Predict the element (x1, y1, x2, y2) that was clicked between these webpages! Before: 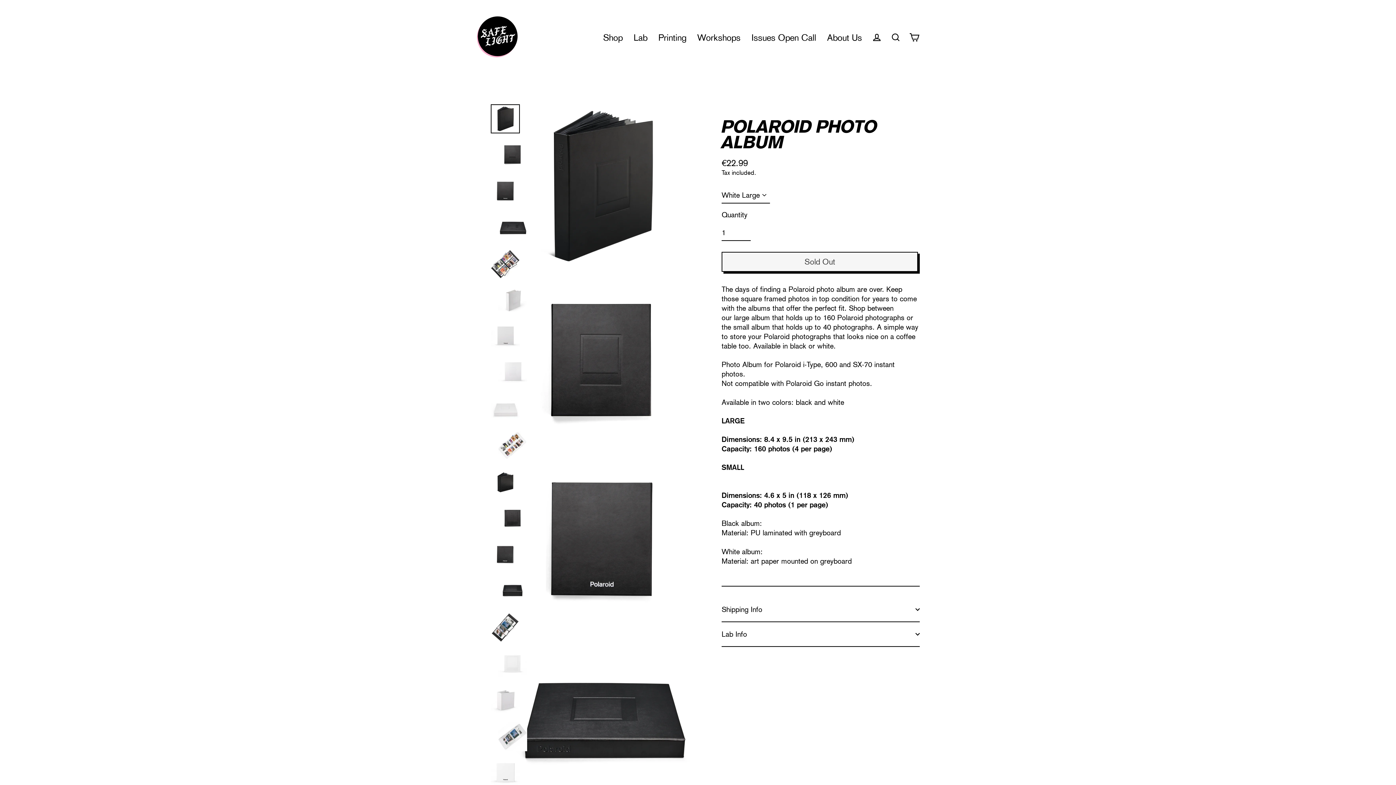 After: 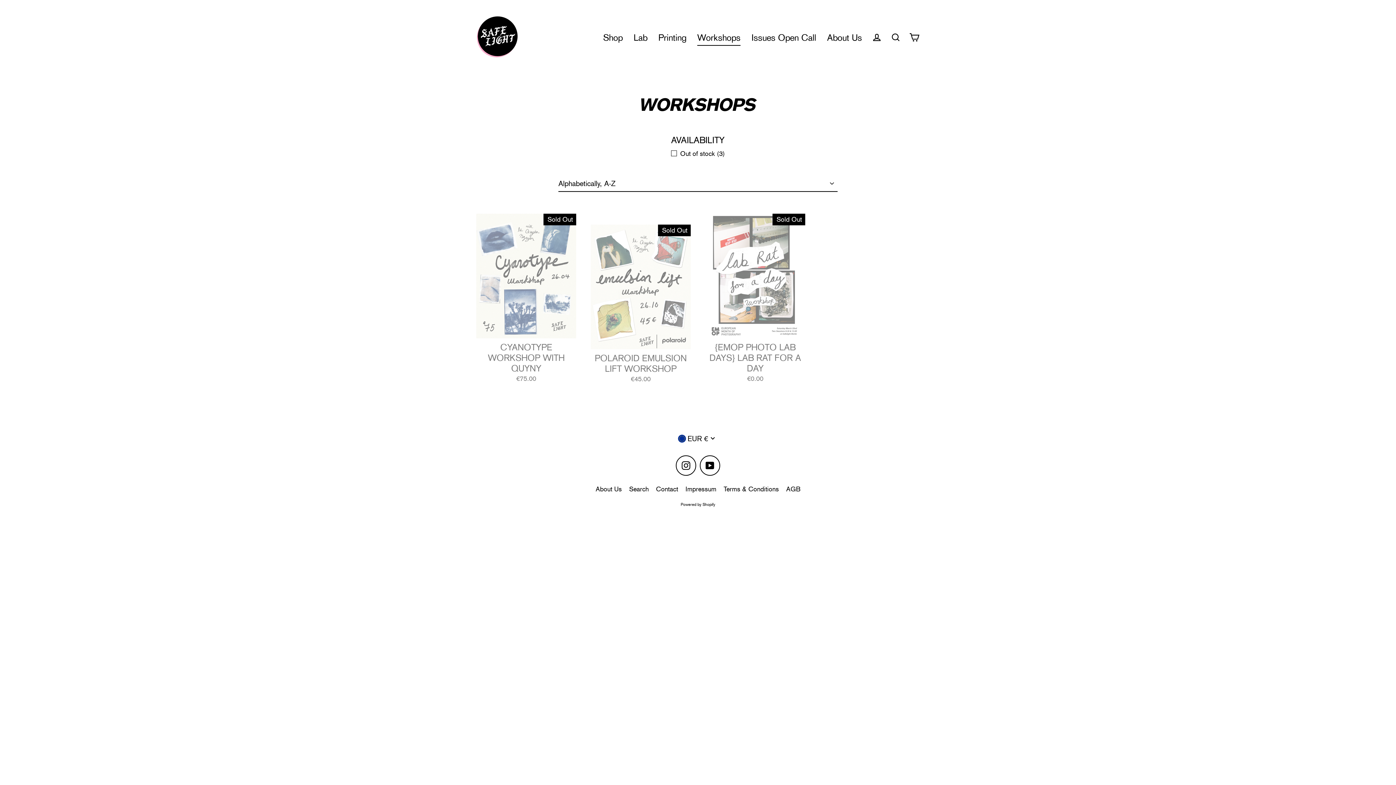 Action: bbox: (692, 29, 746, 45) label: Workshops